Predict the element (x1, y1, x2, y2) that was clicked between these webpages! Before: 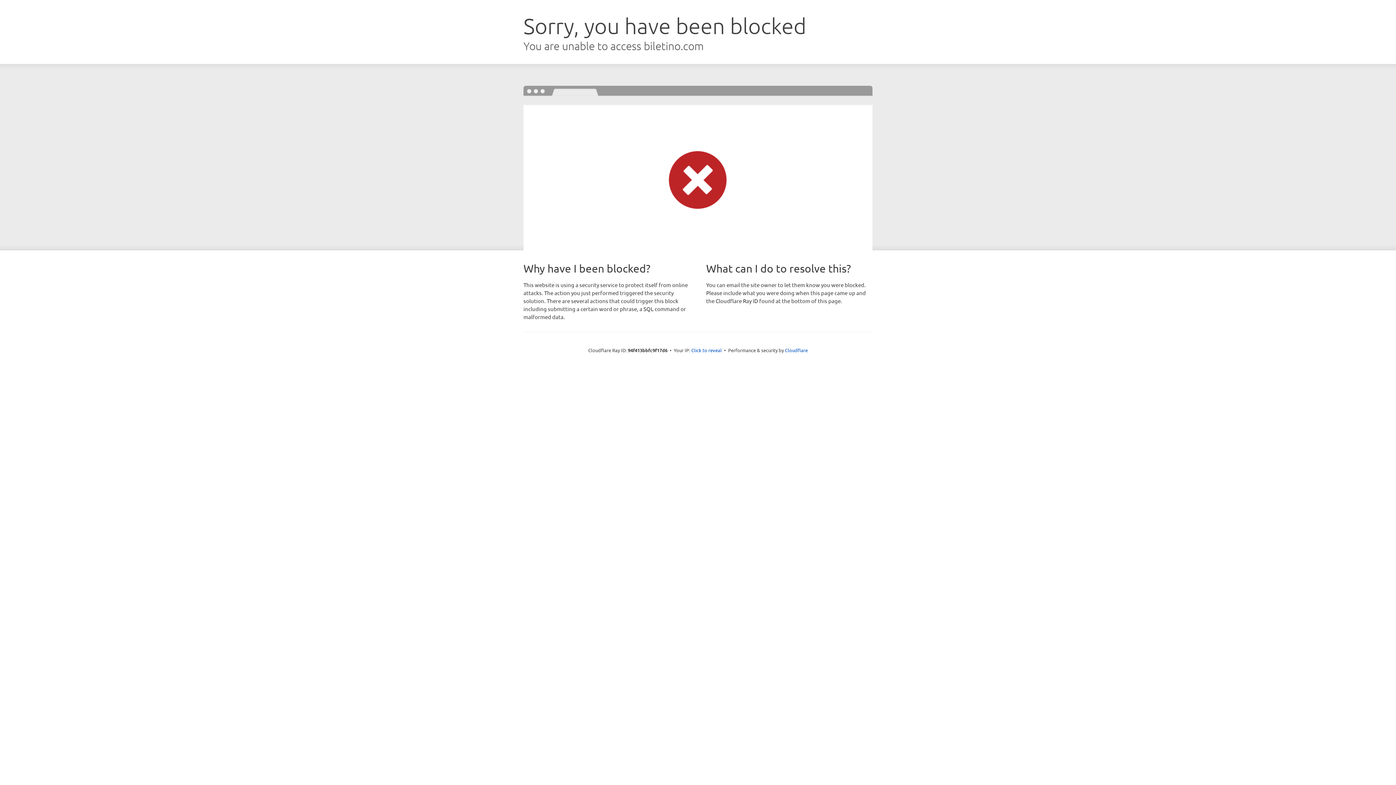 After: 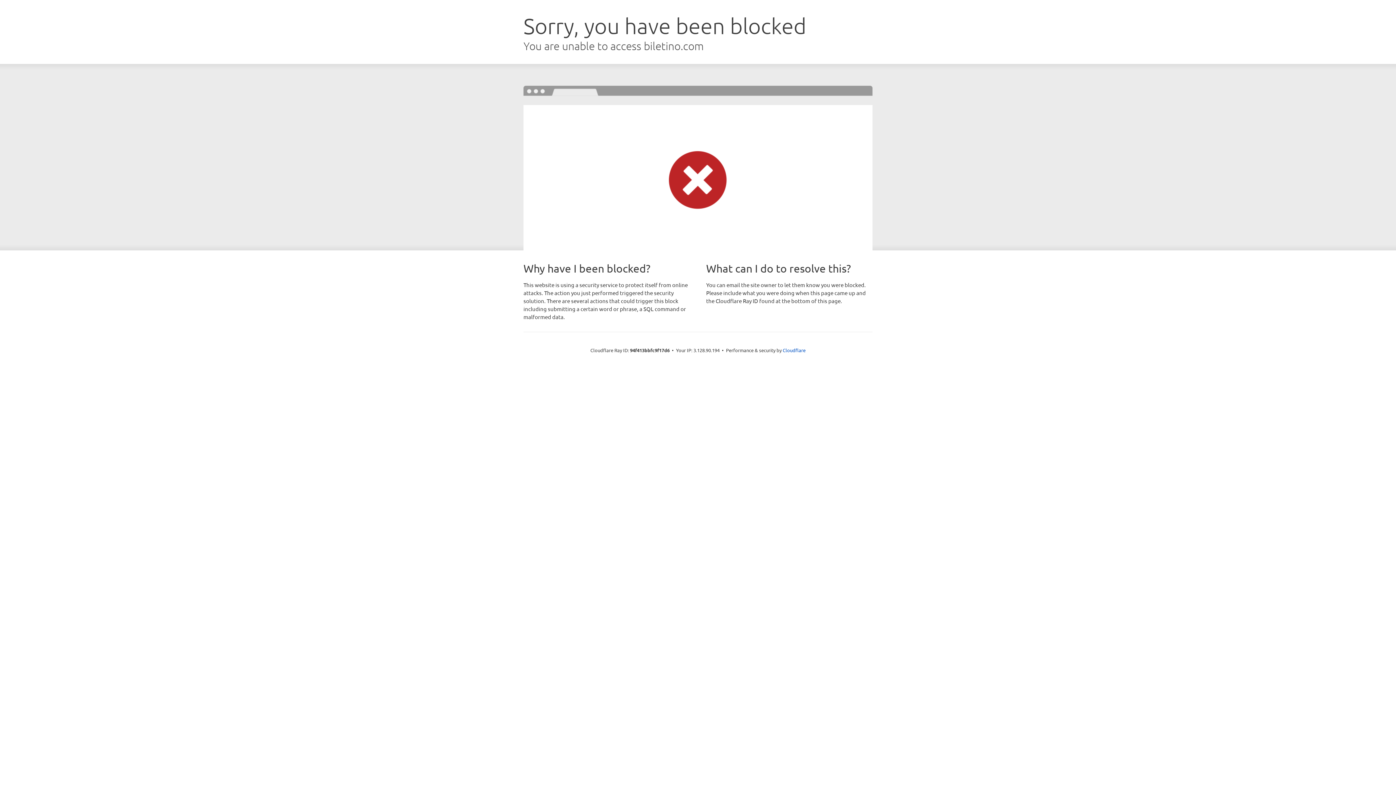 Action: label: Click to reveal bbox: (691, 346, 722, 353)